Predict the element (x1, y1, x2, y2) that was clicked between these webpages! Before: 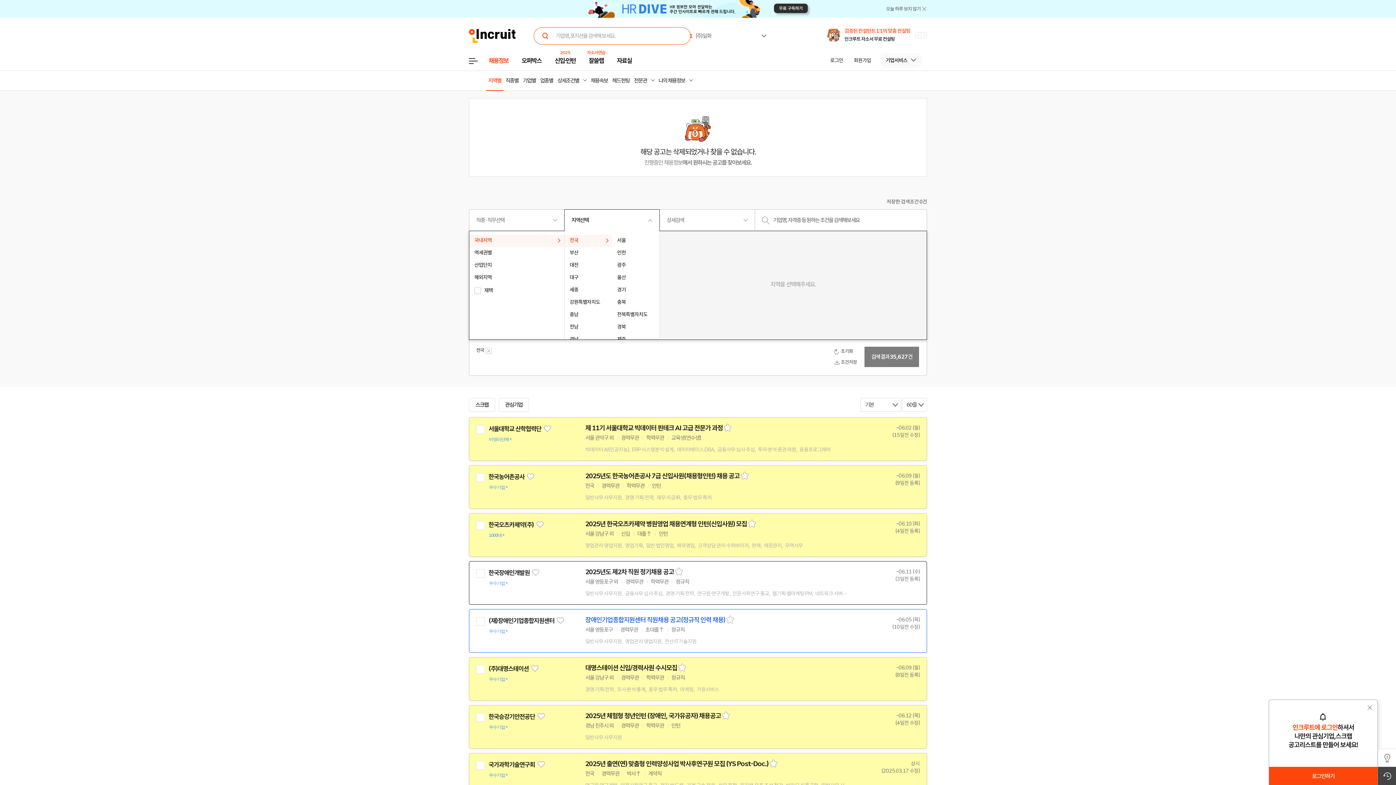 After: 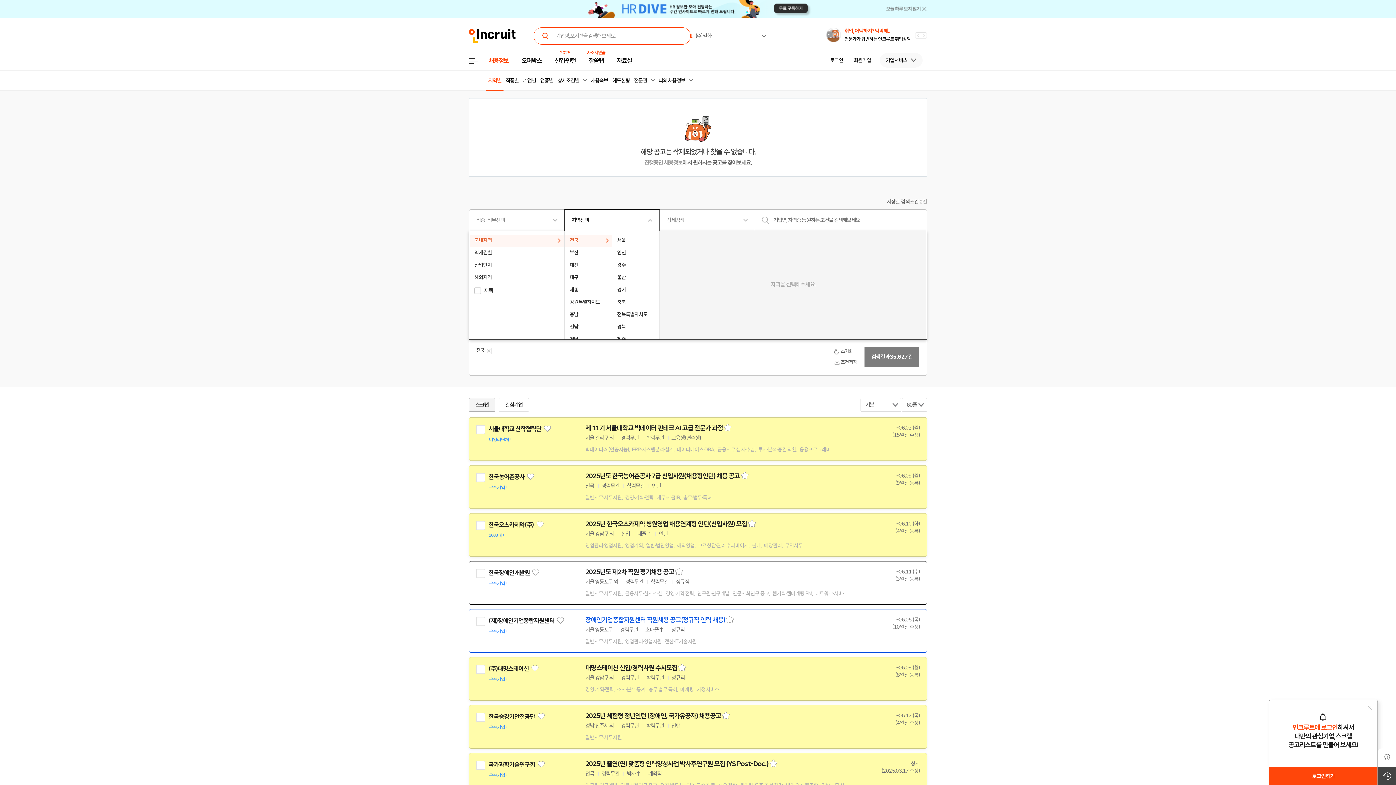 Action: label: 스크랩 bbox: (469, 398, 495, 411)